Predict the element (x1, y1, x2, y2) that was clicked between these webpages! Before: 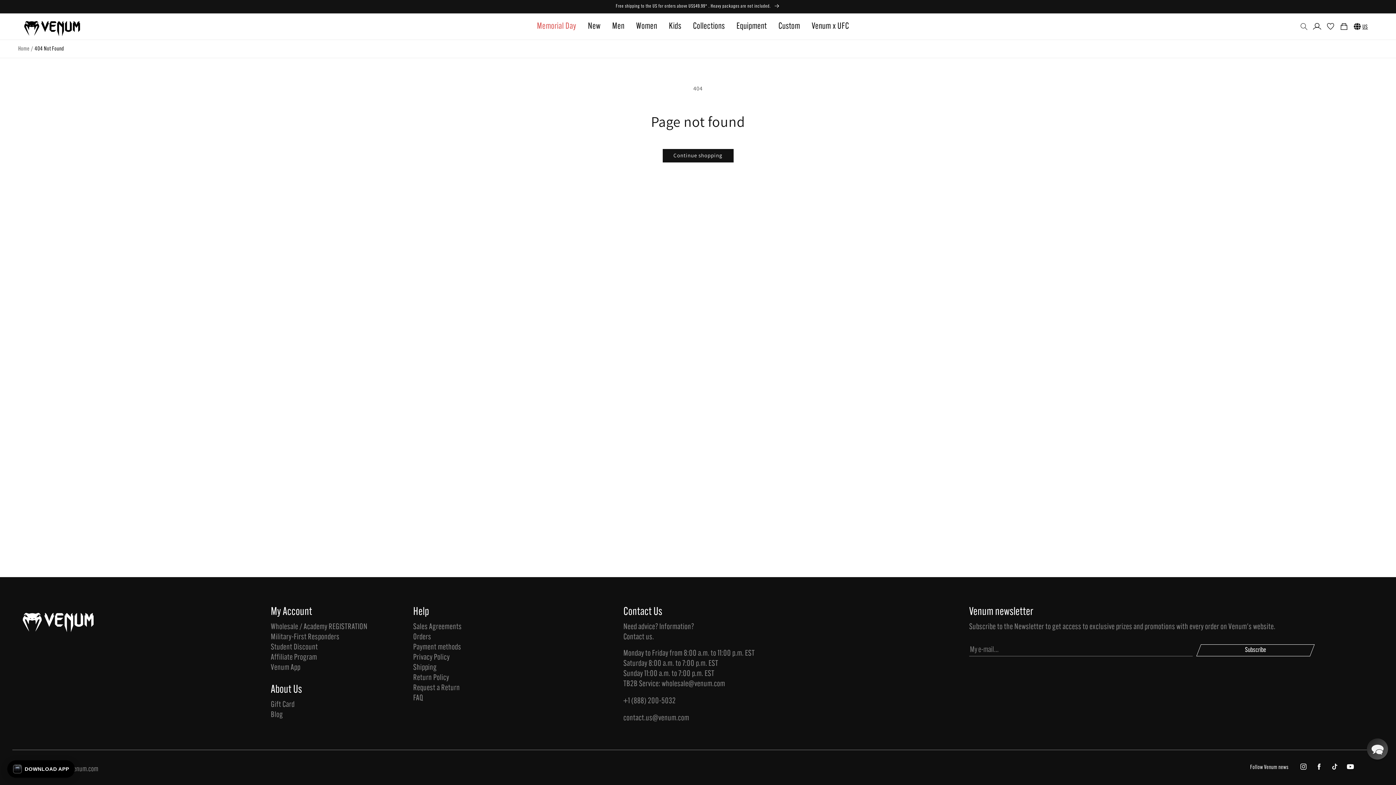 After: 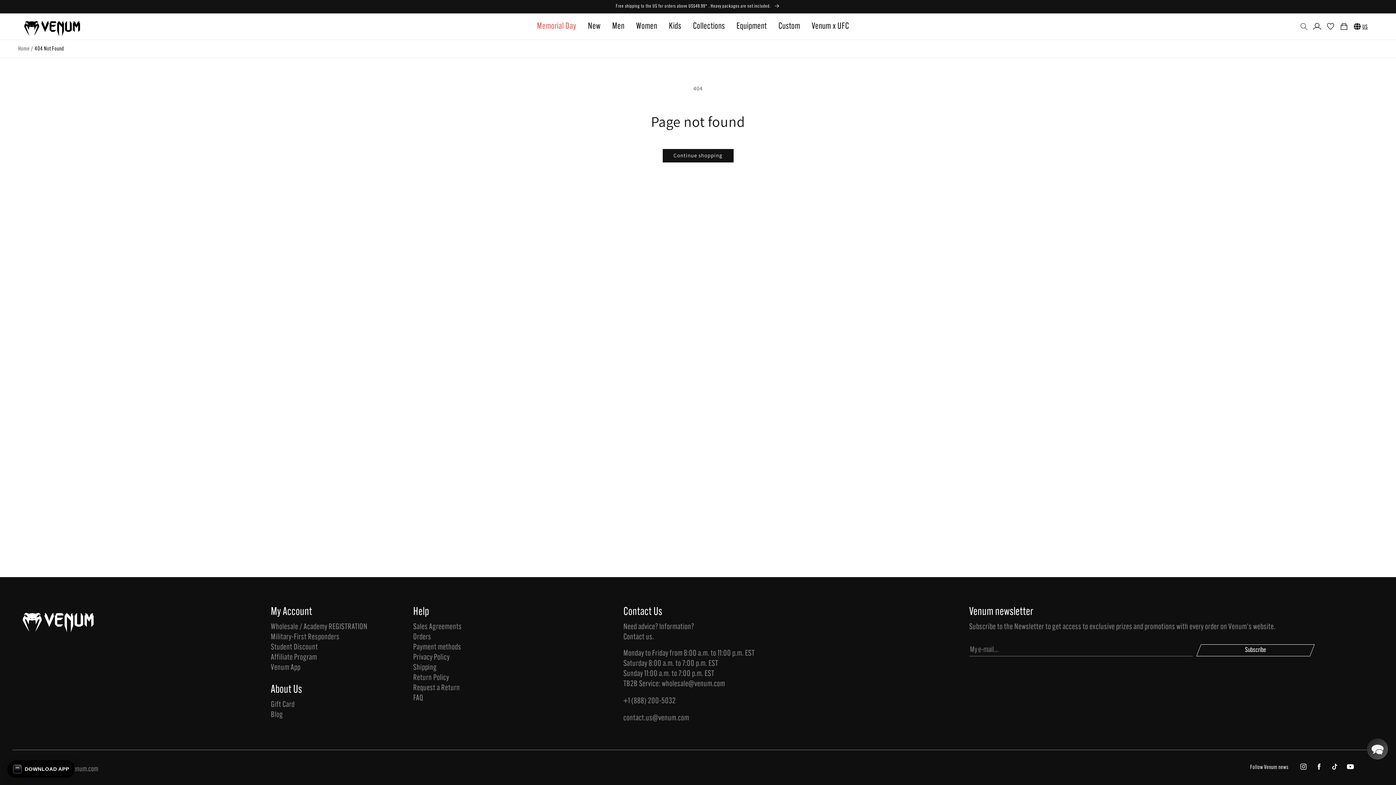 Action: label: Subscribe bbox: (1196, 644, 1315, 656)